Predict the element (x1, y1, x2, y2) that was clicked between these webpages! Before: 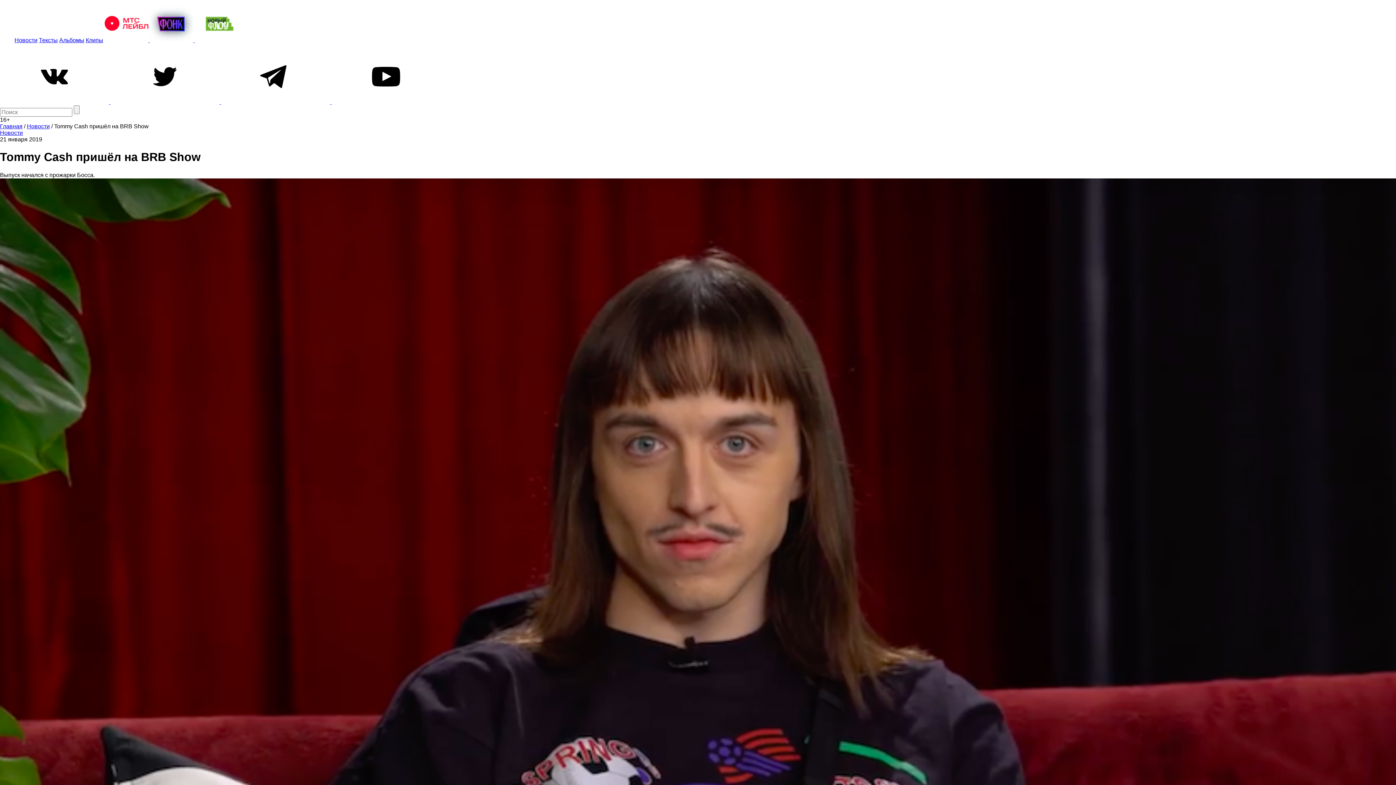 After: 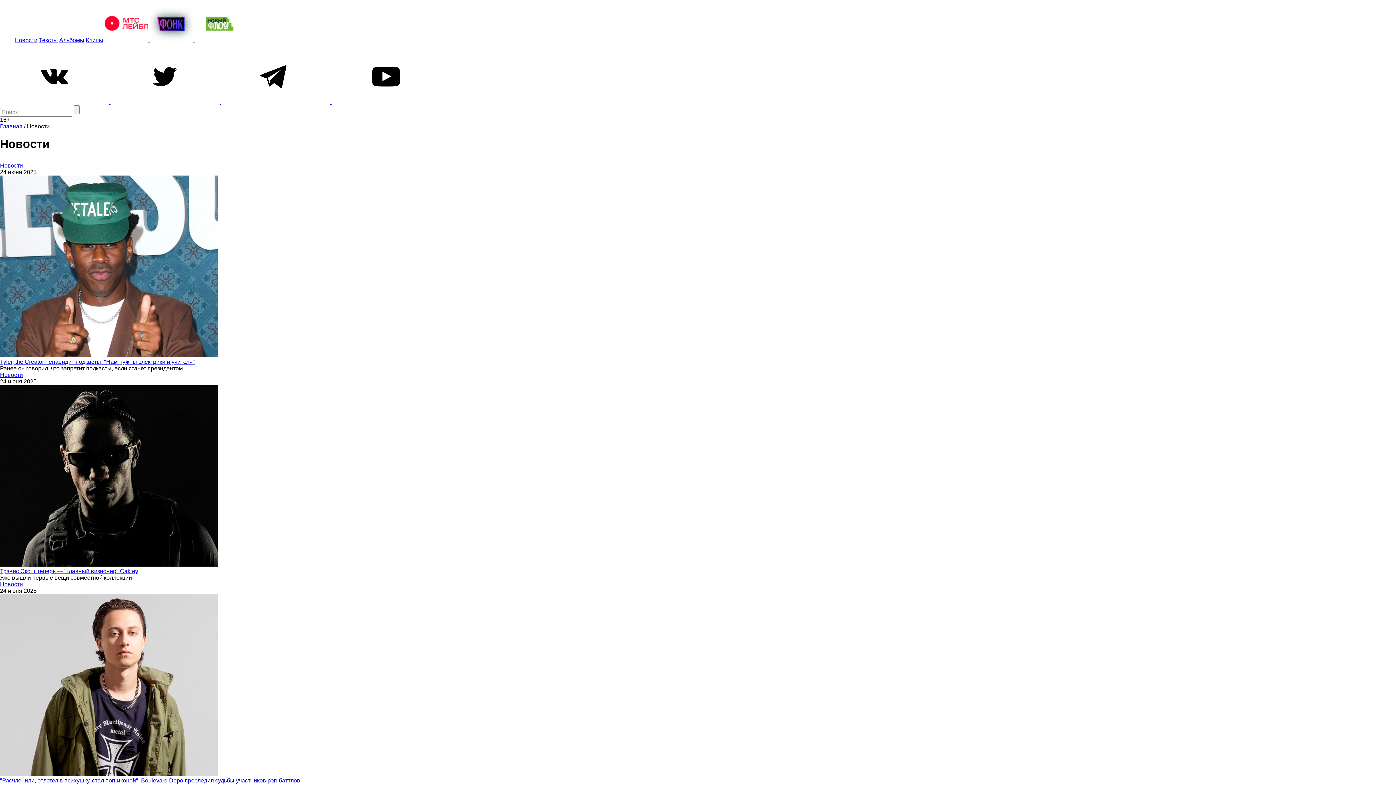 Action: bbox: (14, 37, 37, 43) label: Новости